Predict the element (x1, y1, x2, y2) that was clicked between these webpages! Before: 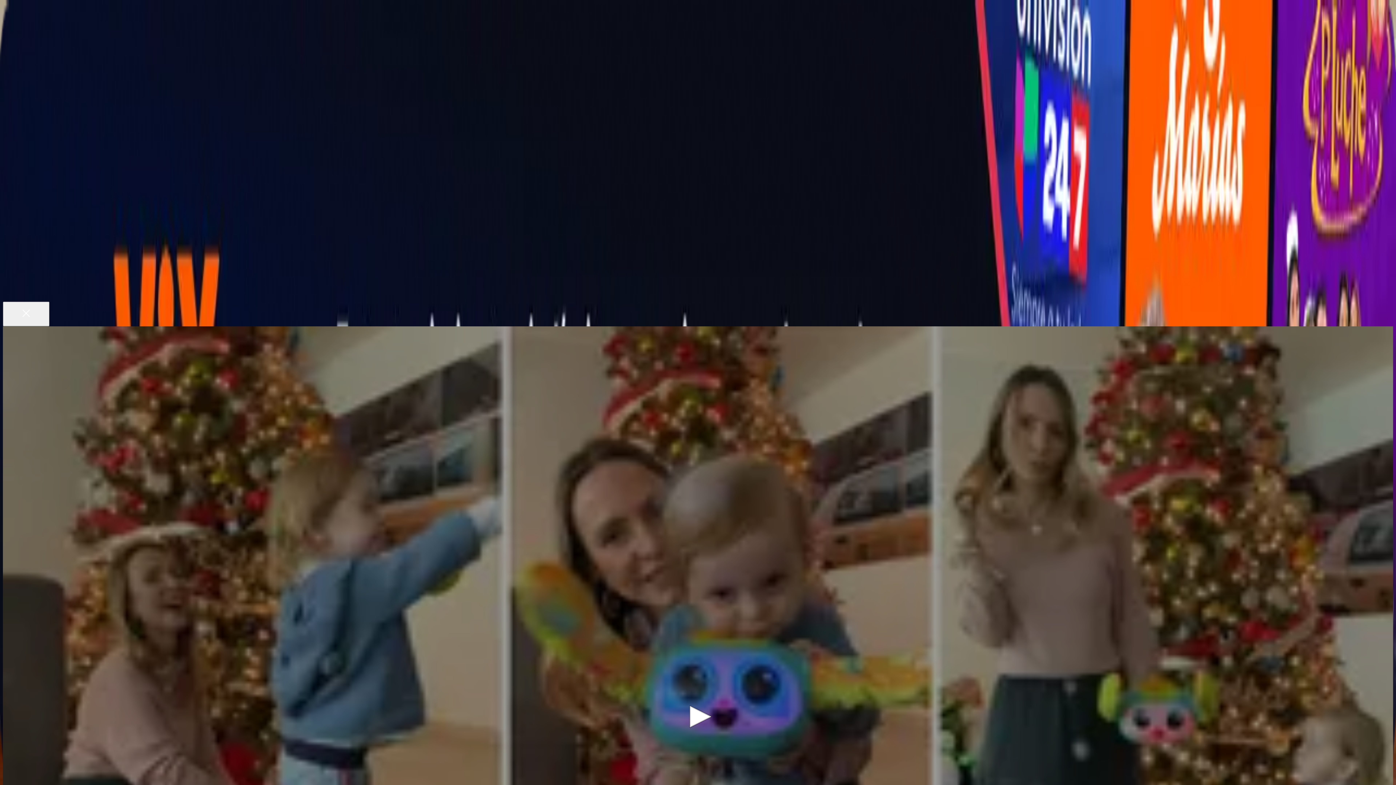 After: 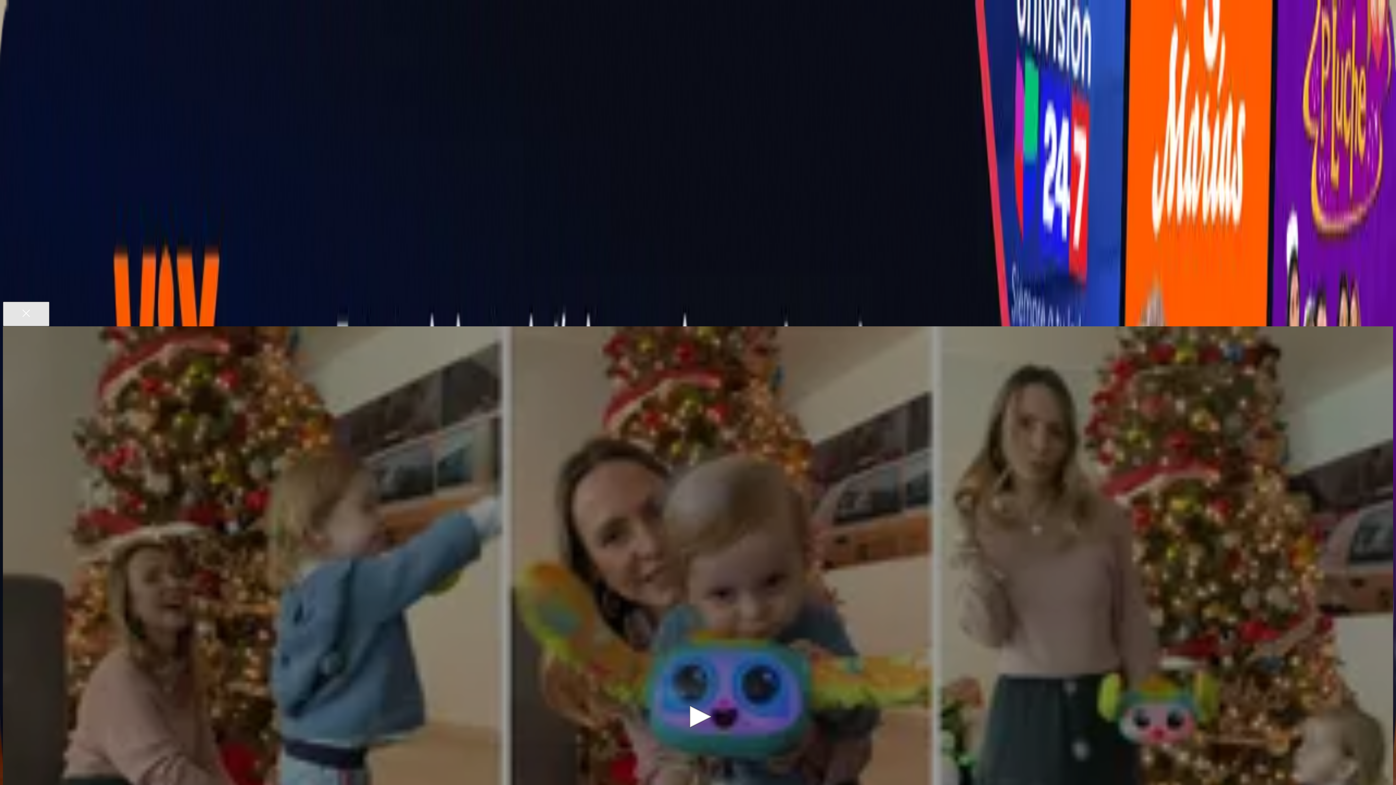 Action: label: Close bbox: (2, 301, 49, 326)